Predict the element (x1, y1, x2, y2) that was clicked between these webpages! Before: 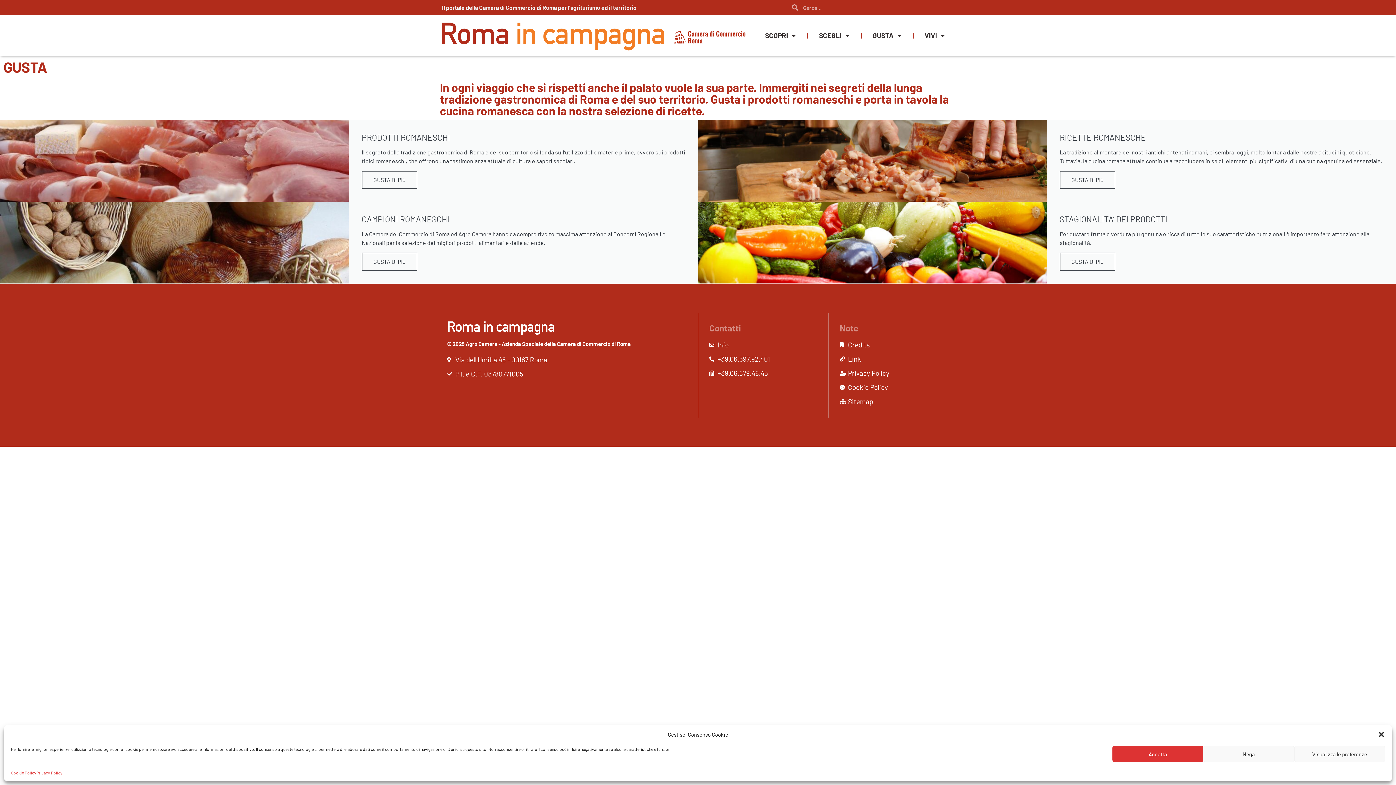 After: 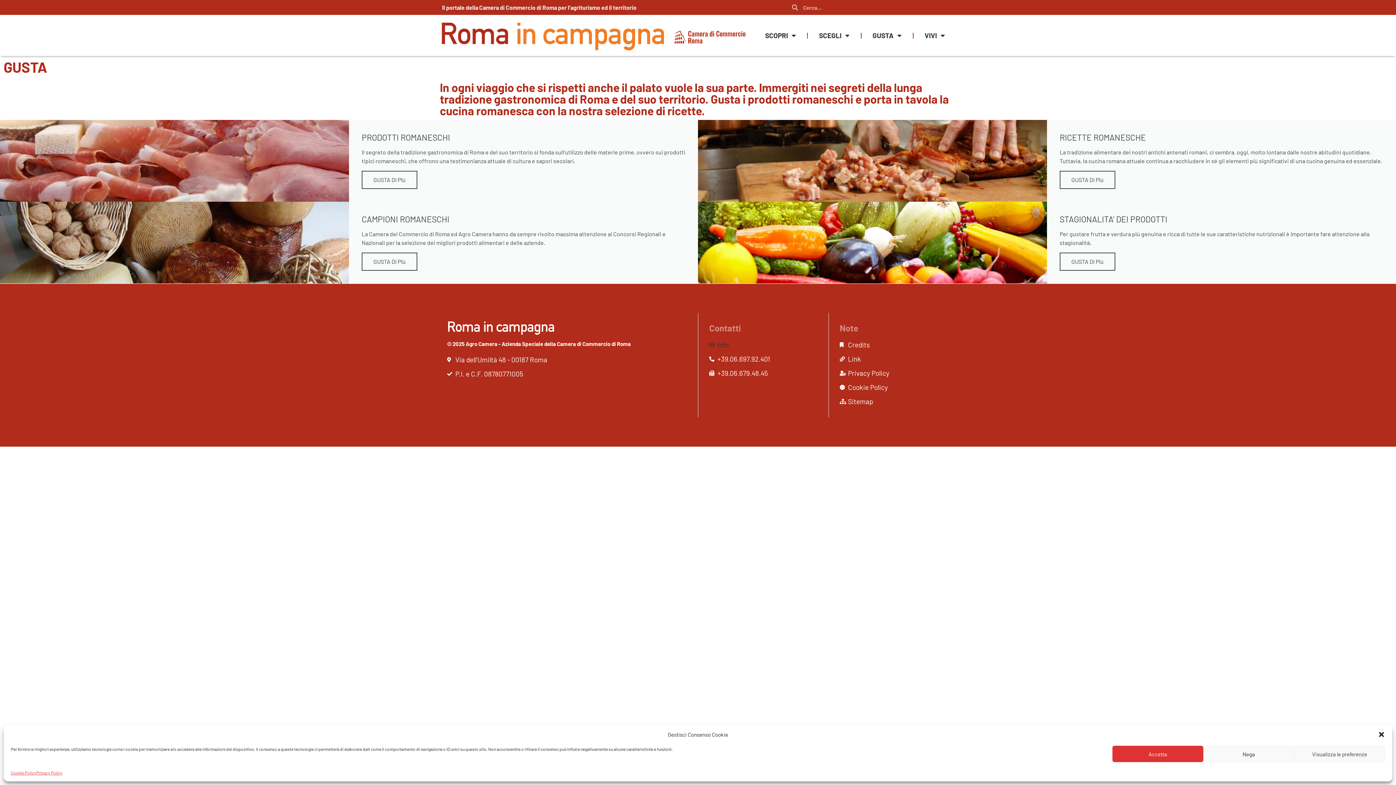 Action: bbox: (709, 340, 817, 350) label: Info